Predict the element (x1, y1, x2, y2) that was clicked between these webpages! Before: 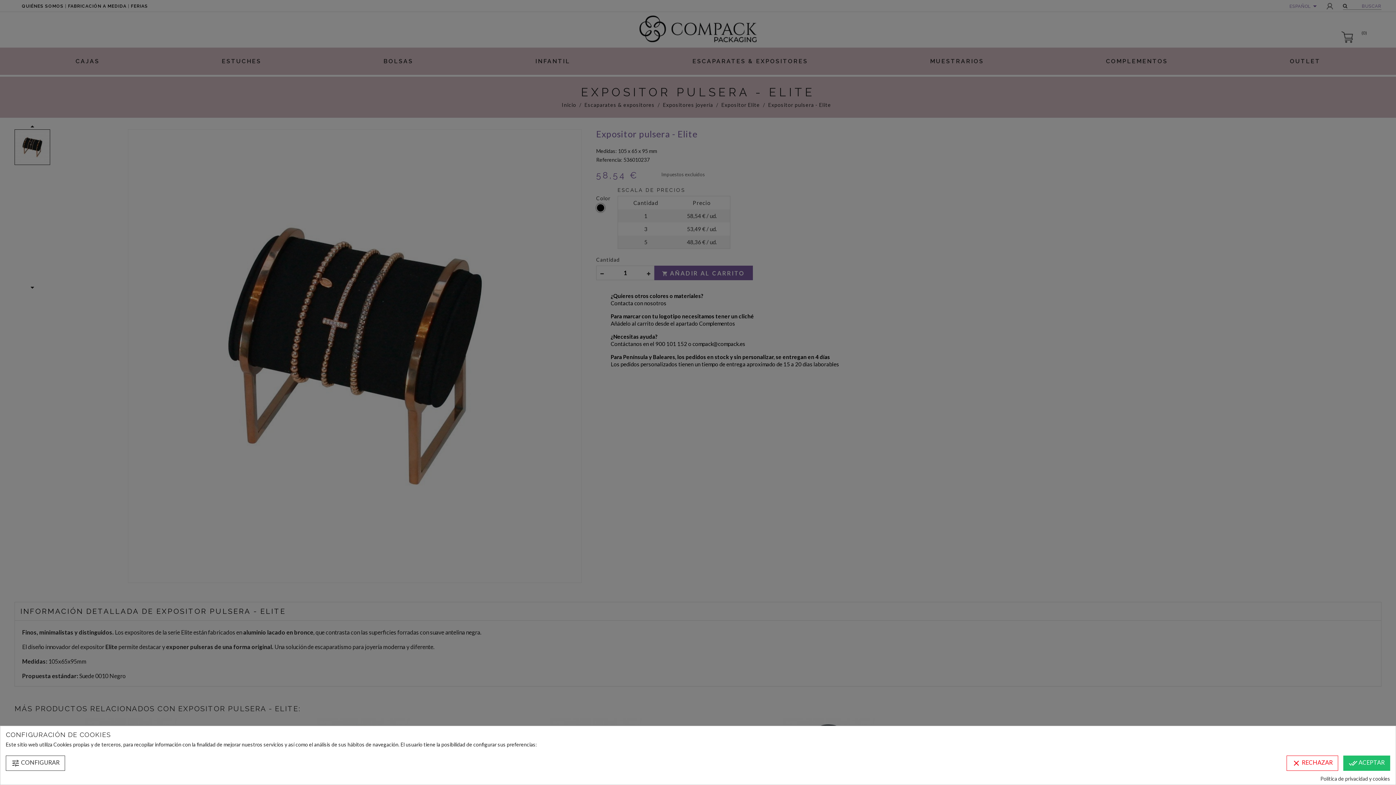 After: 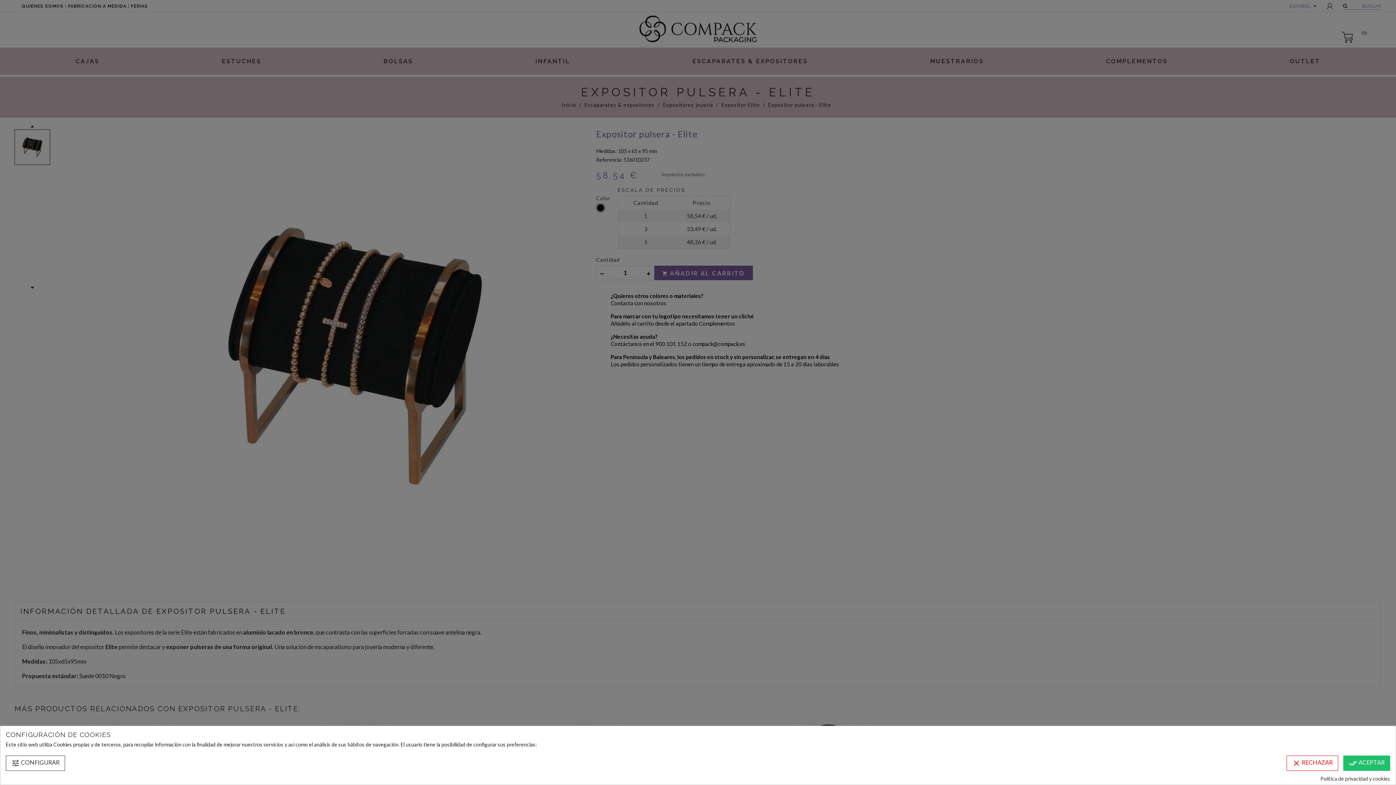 Action: bbox: (1320, 775, 1390, 782) label: Política de privacidad y cookies